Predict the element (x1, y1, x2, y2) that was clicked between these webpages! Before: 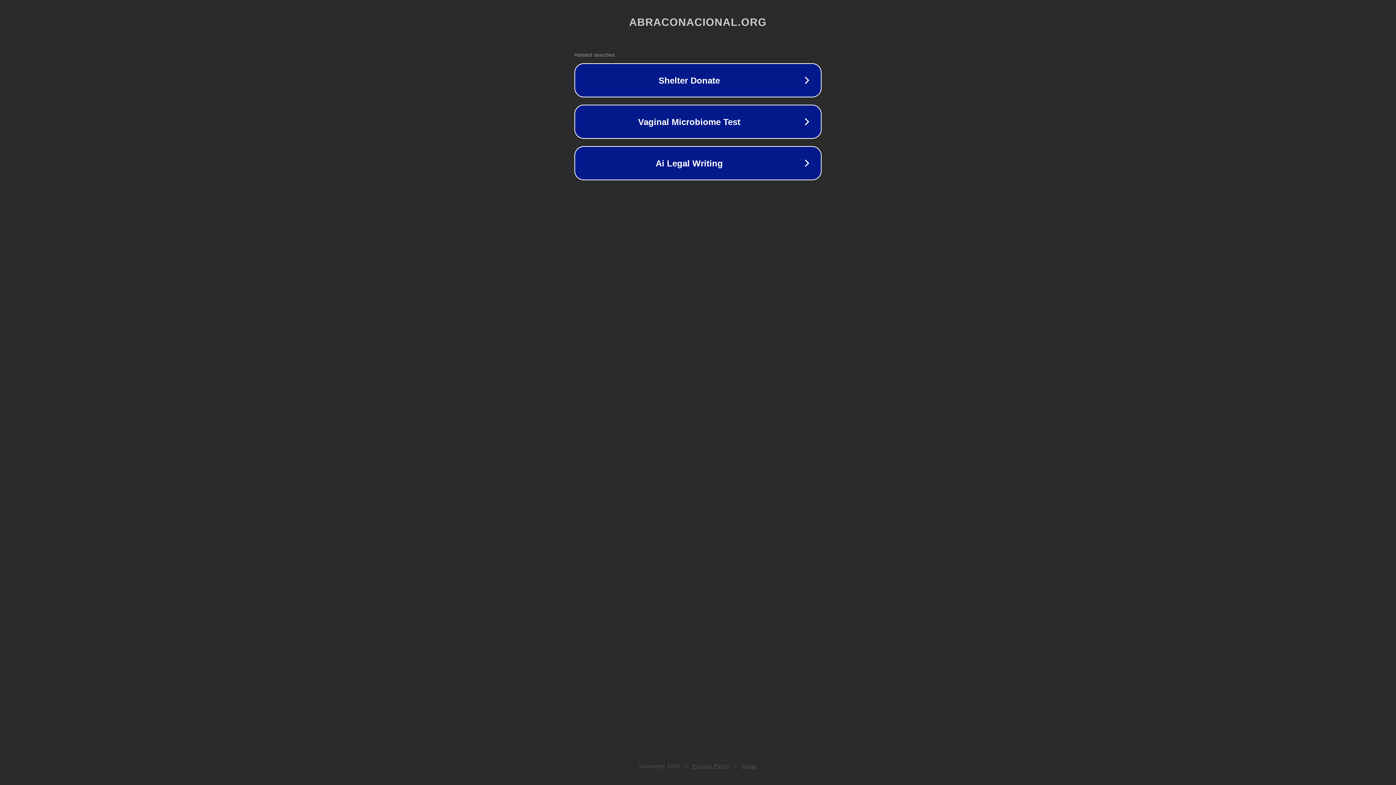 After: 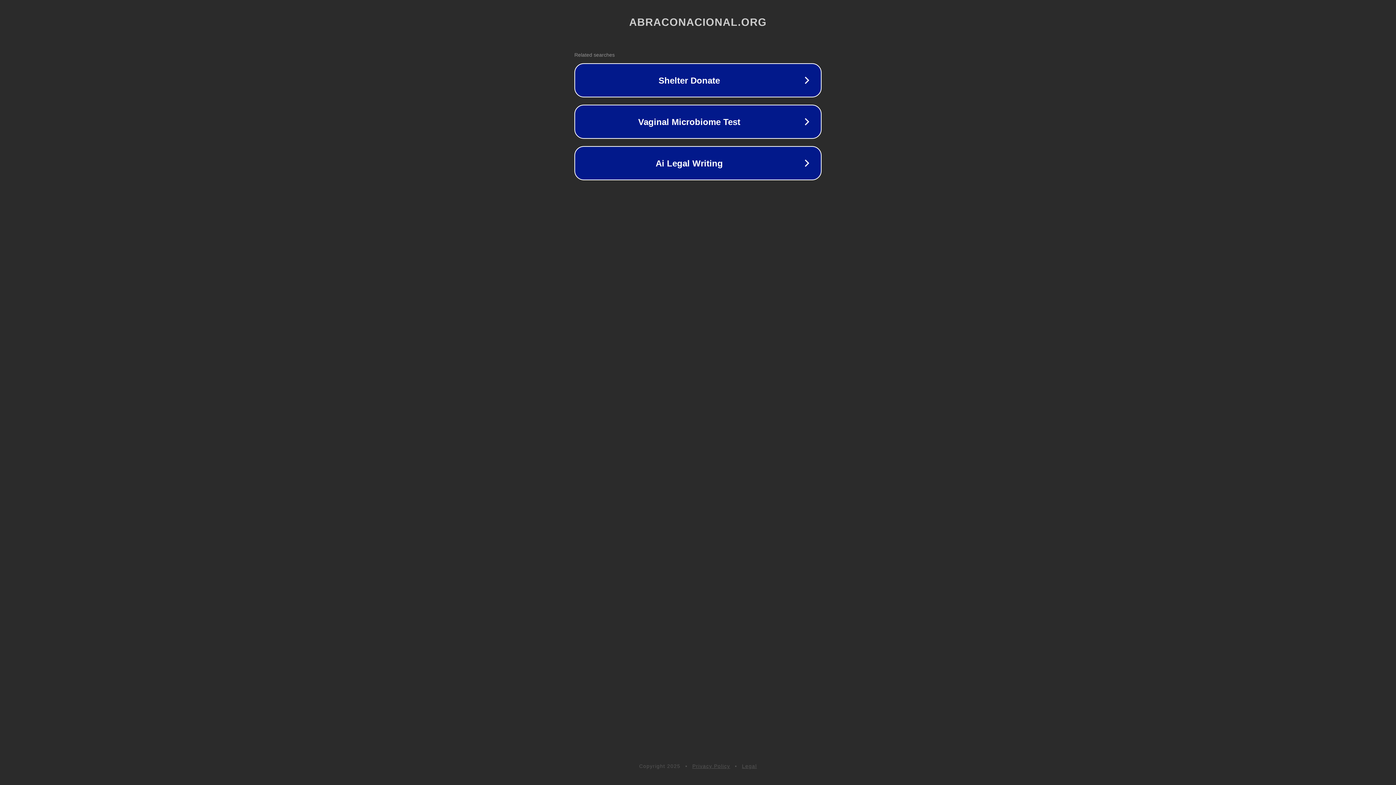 Action: bbox: (742, 763, 757, 769) label: Legal